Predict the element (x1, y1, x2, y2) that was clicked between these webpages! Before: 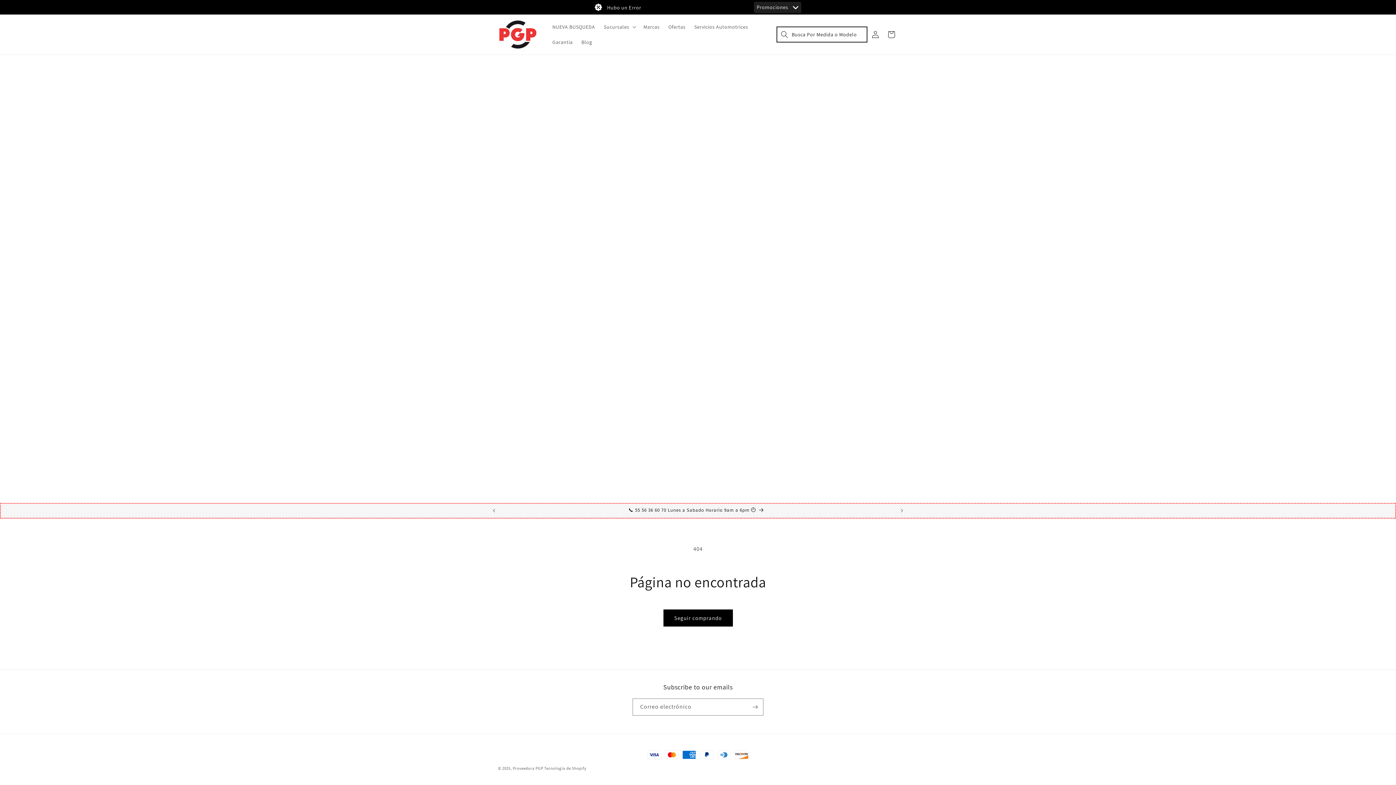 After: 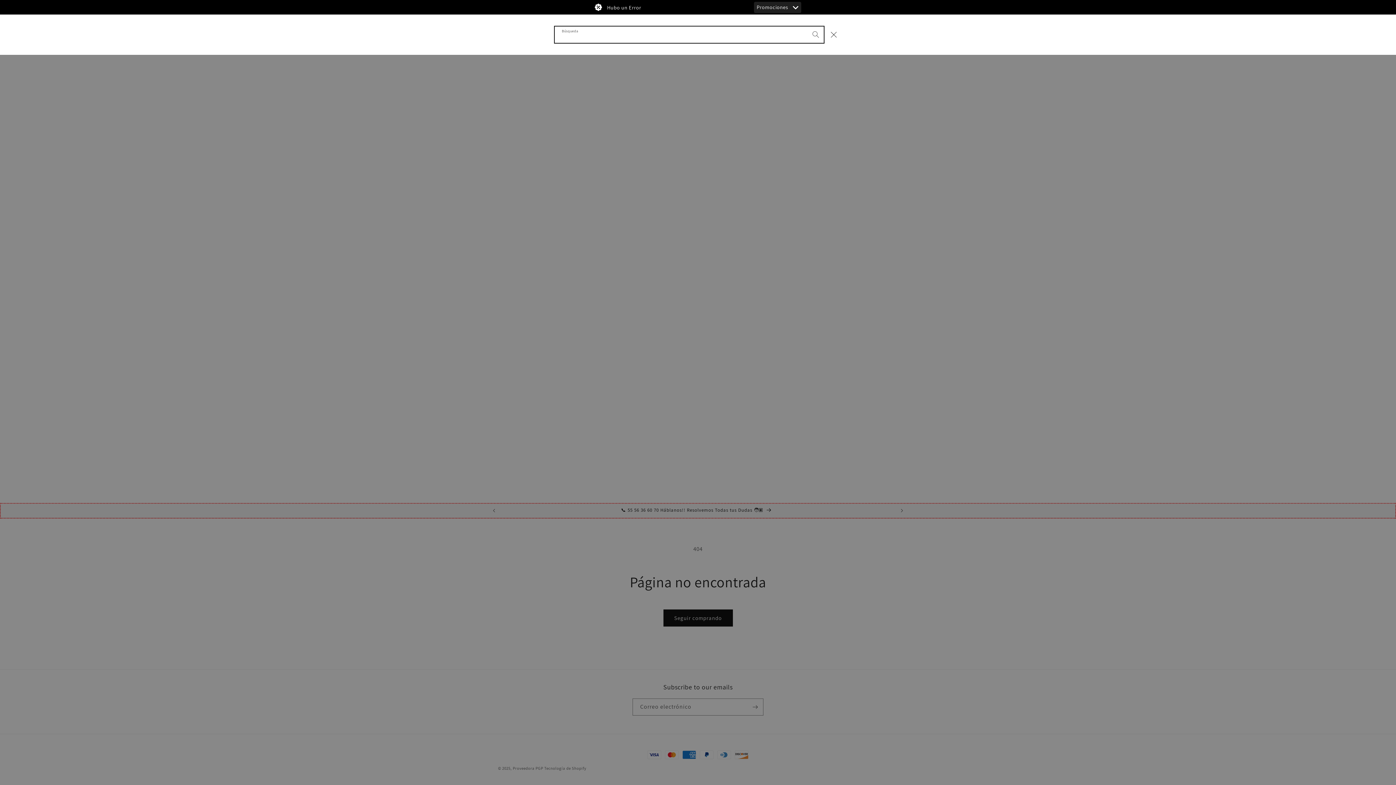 Action: label: Búsqueda bbox: (776, 26, 867, 42)